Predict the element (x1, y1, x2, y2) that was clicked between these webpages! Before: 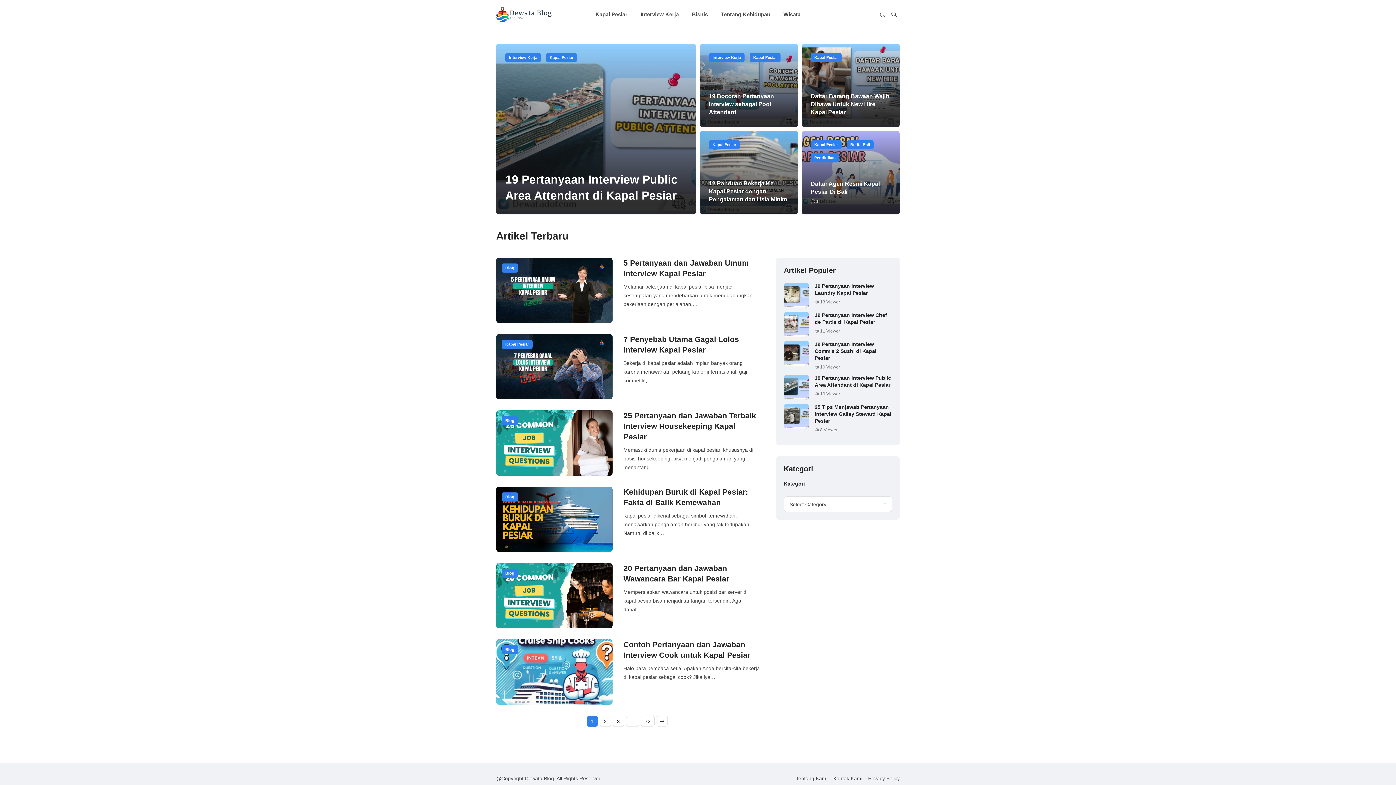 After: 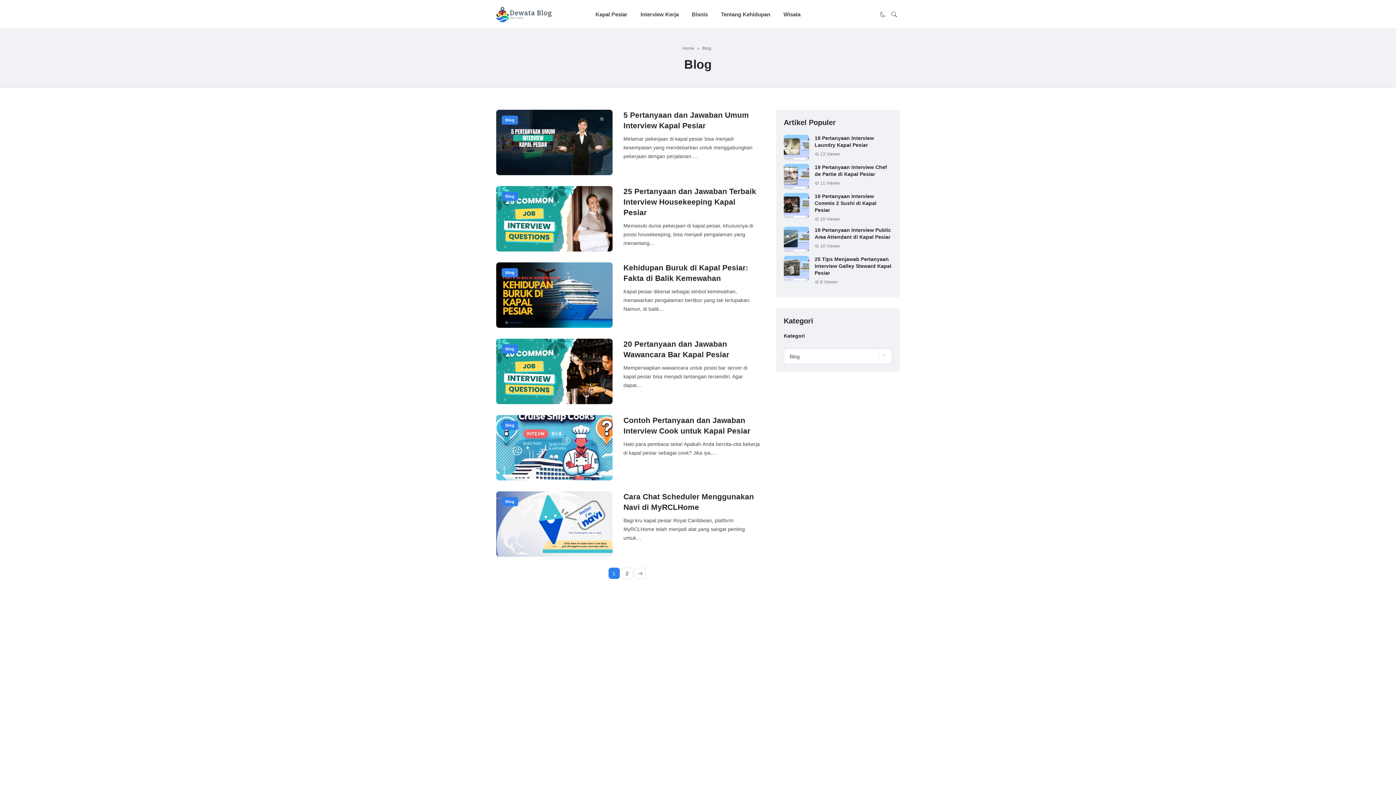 Action: bbox: (501, 569, 518, 578) label: Blog